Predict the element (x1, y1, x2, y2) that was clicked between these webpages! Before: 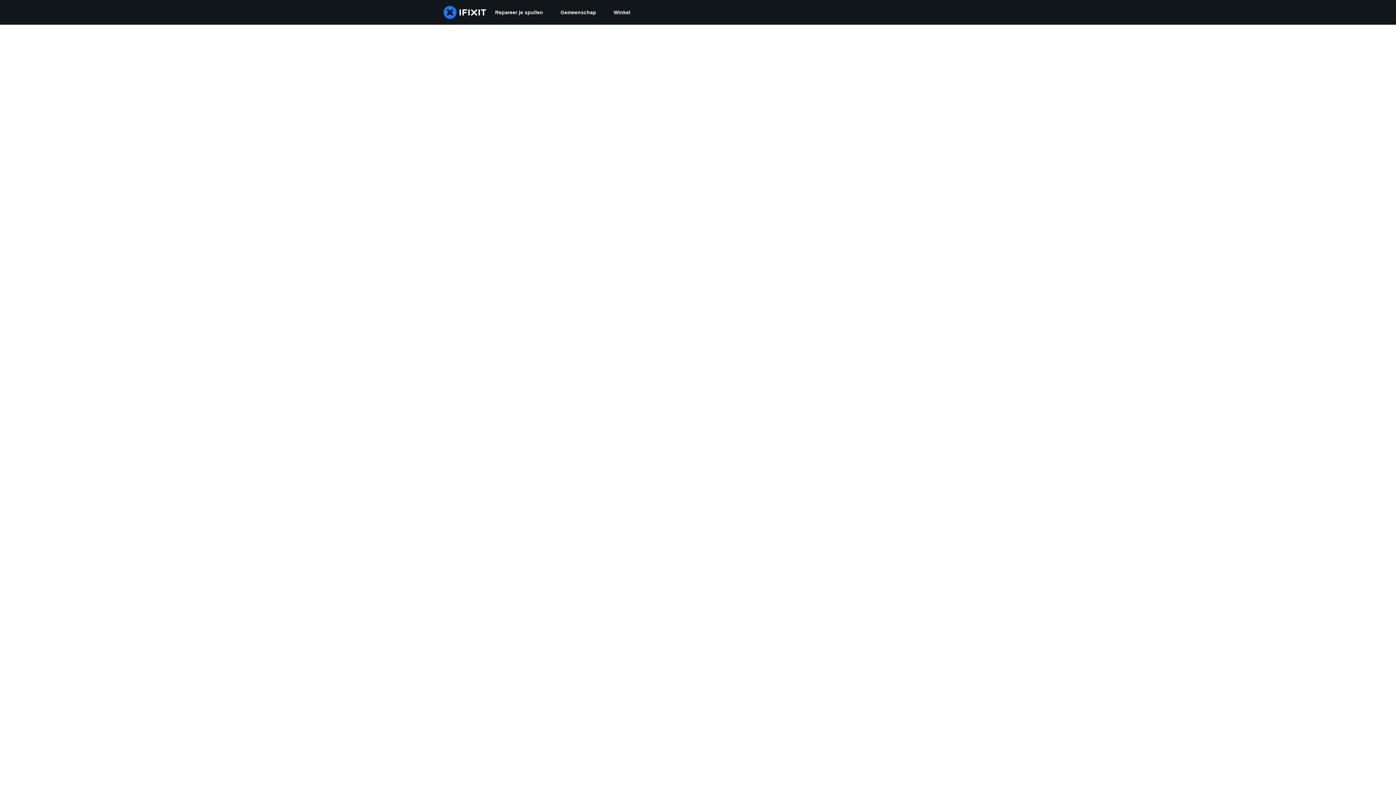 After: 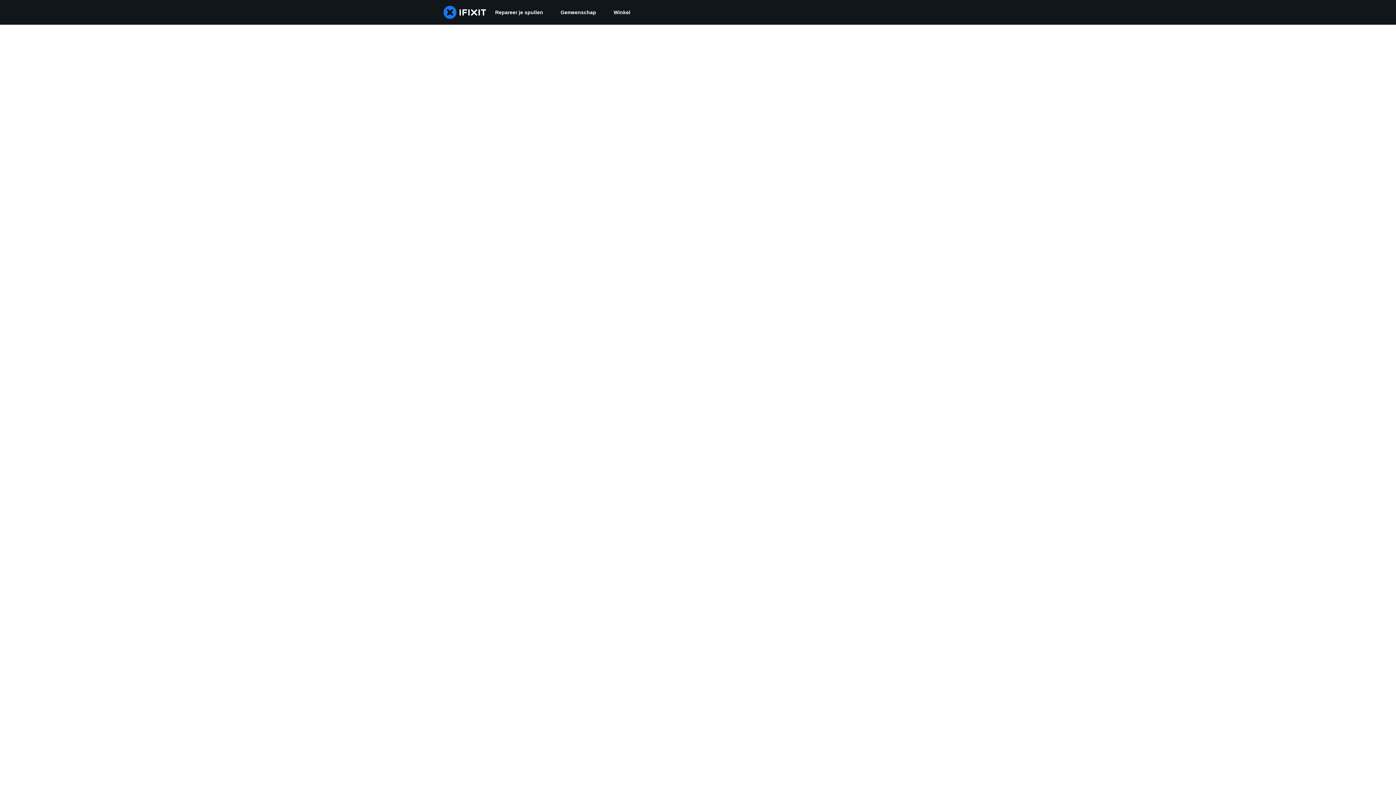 Action: label: Gemeenschap bbox: (552, 0, 605, 24)